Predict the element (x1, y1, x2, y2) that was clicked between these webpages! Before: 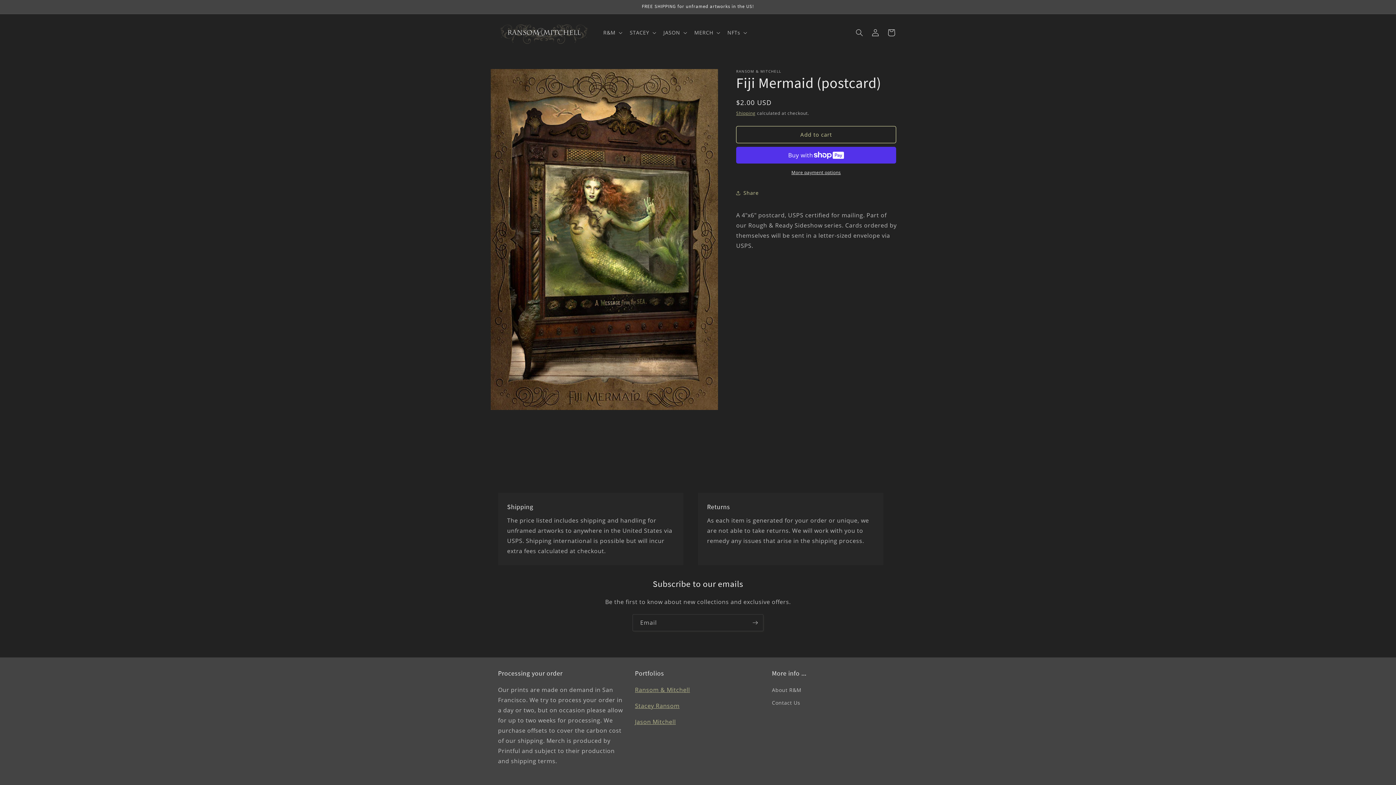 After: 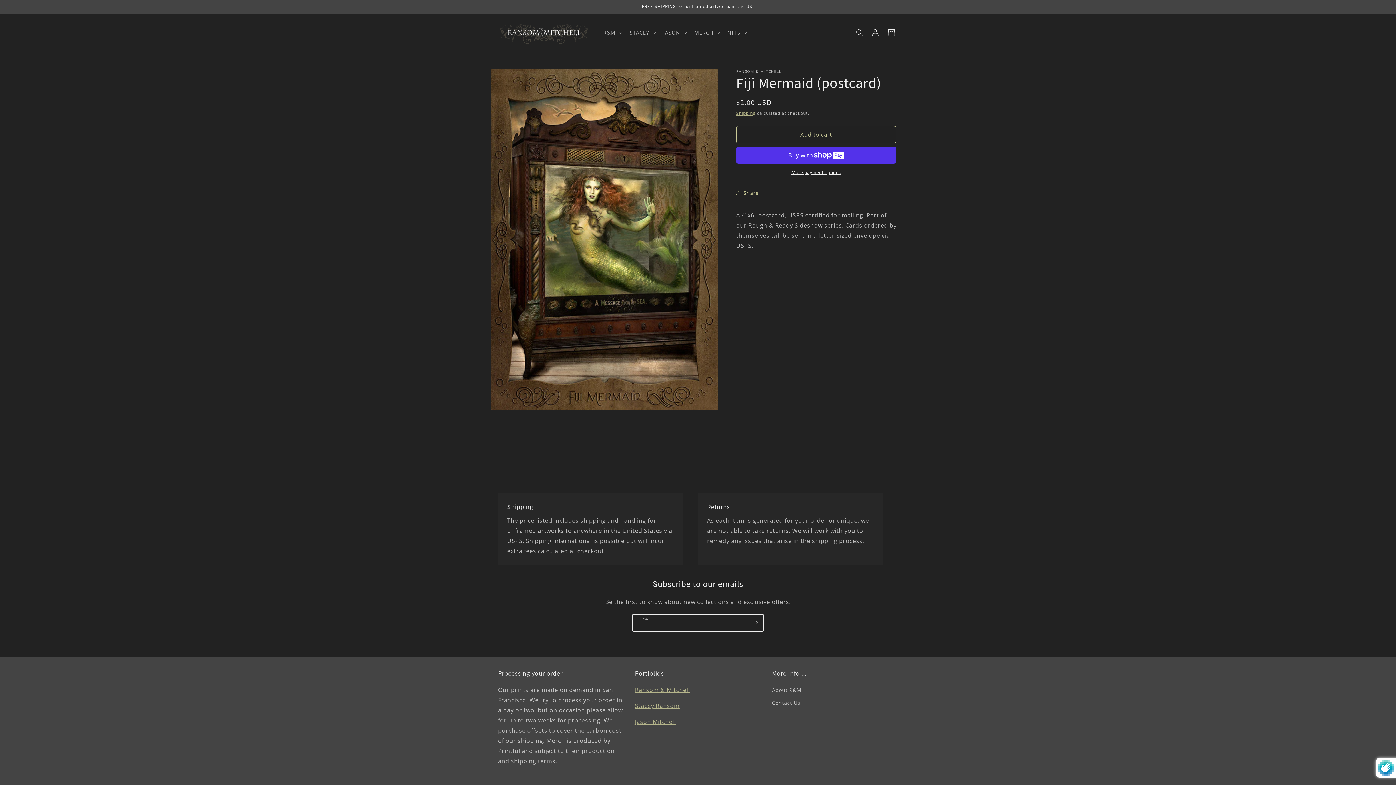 Action: label: Subscribe bbox: (747, 614, 763, 631)